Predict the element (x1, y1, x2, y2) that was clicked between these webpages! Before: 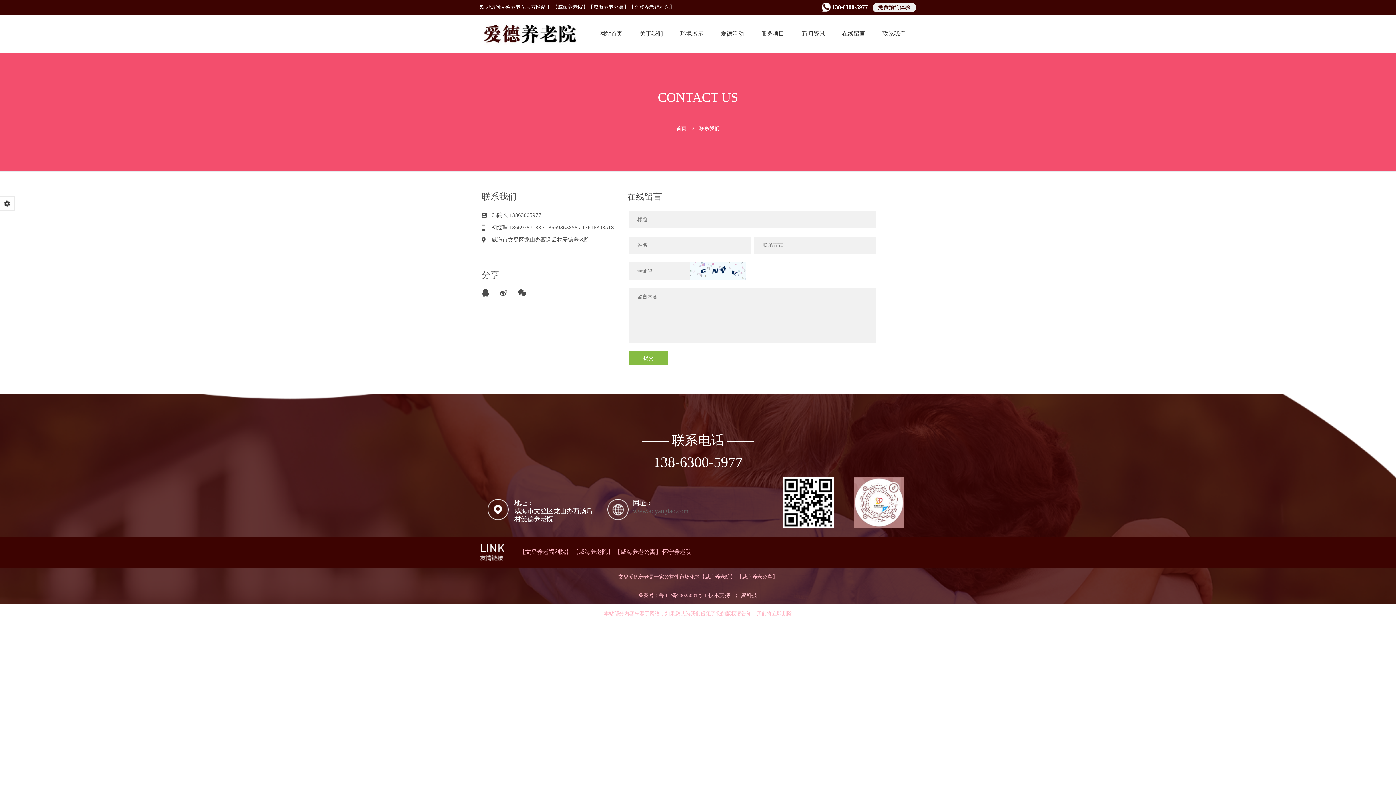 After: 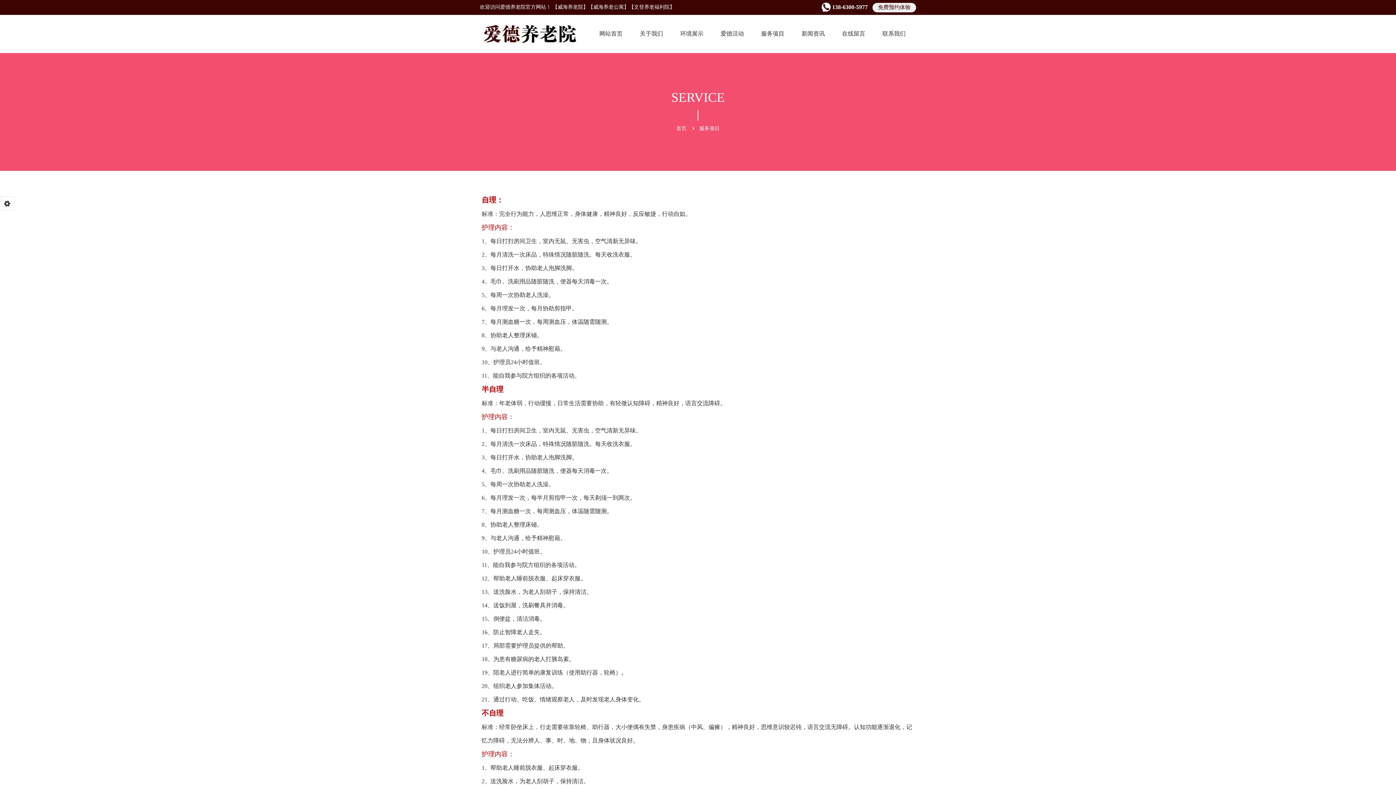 Action: bbox: (761, 30, 784, 36) label: 服务项目